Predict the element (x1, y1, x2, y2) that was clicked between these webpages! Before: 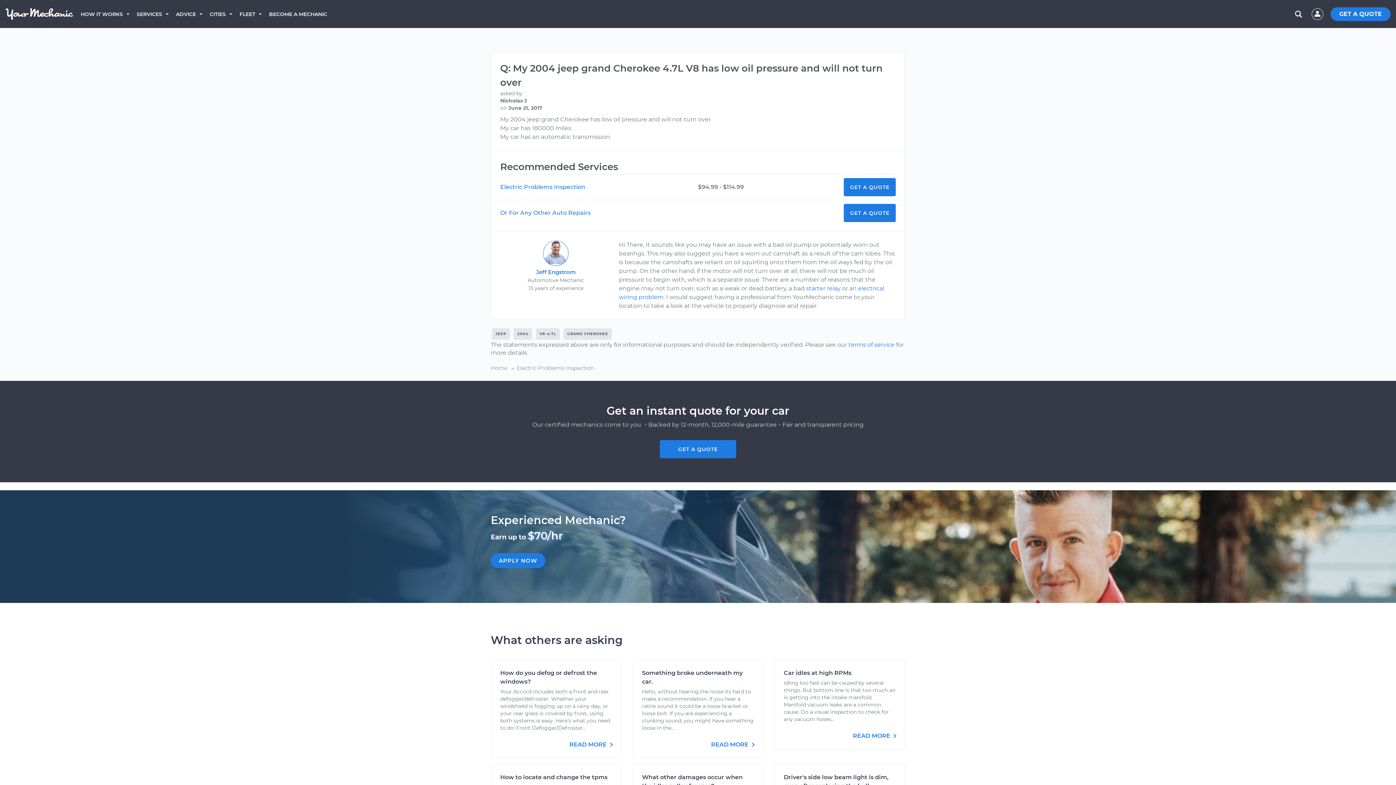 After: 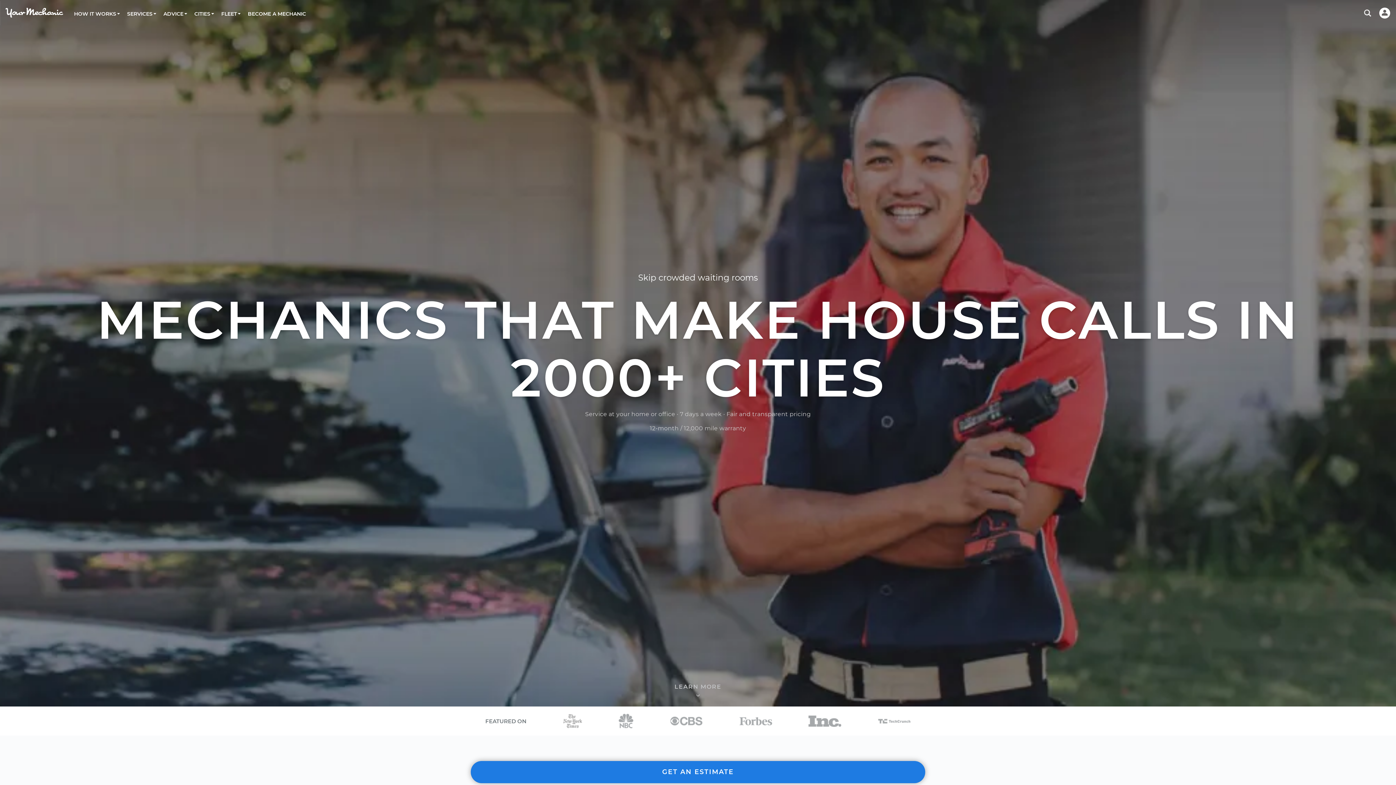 Action: label: Home  bbox: (490, 364, 509, 371)